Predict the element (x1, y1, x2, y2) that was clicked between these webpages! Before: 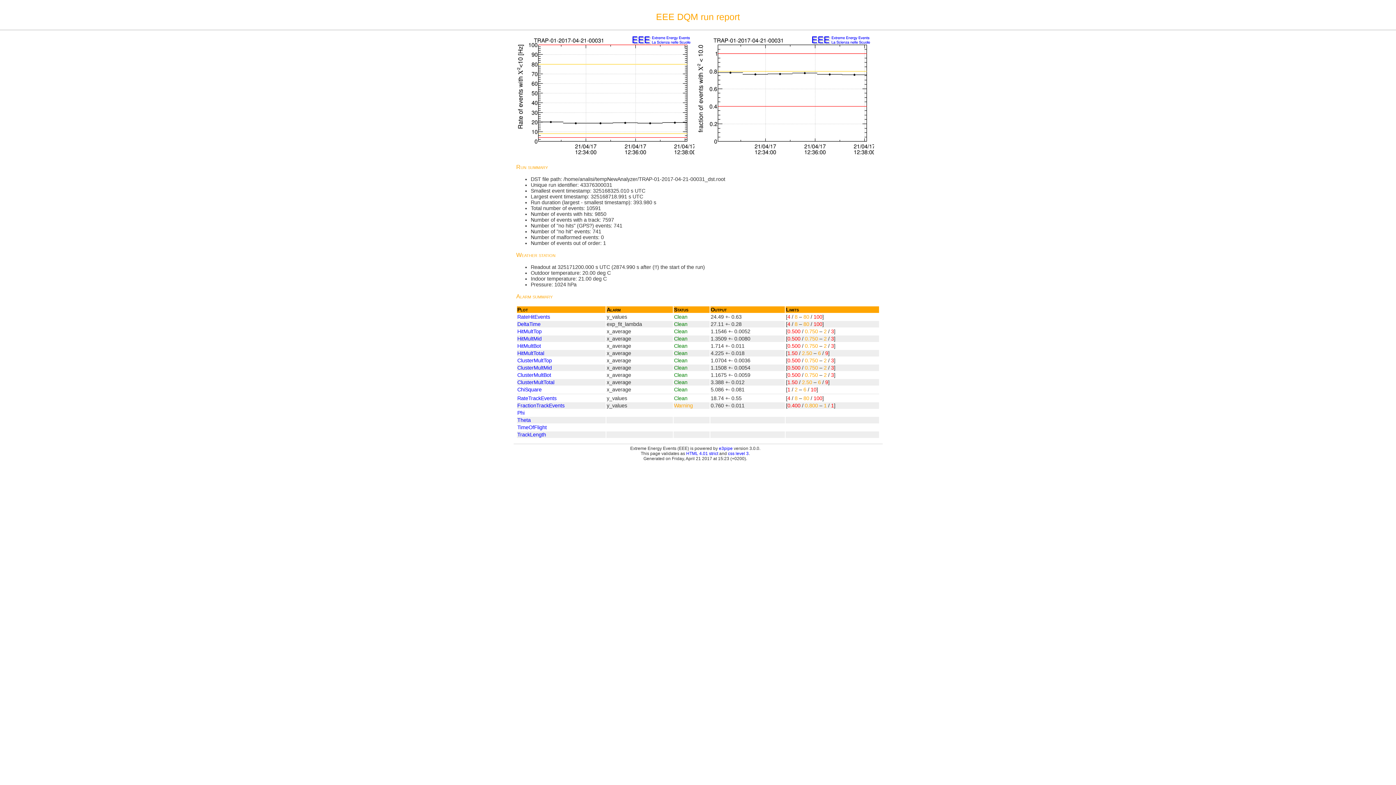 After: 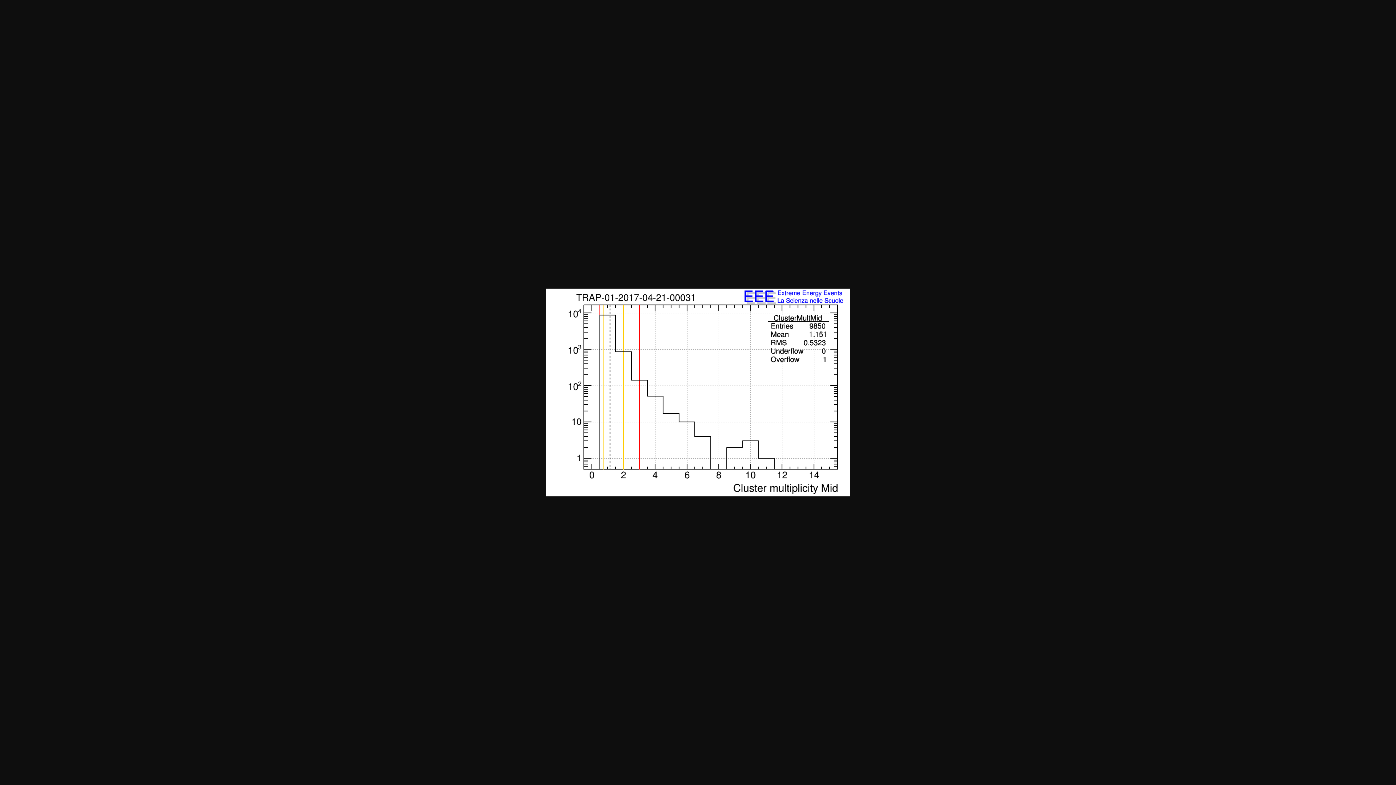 Action: label: ClusterMultMid bbox: (517, 364, 552, 370)